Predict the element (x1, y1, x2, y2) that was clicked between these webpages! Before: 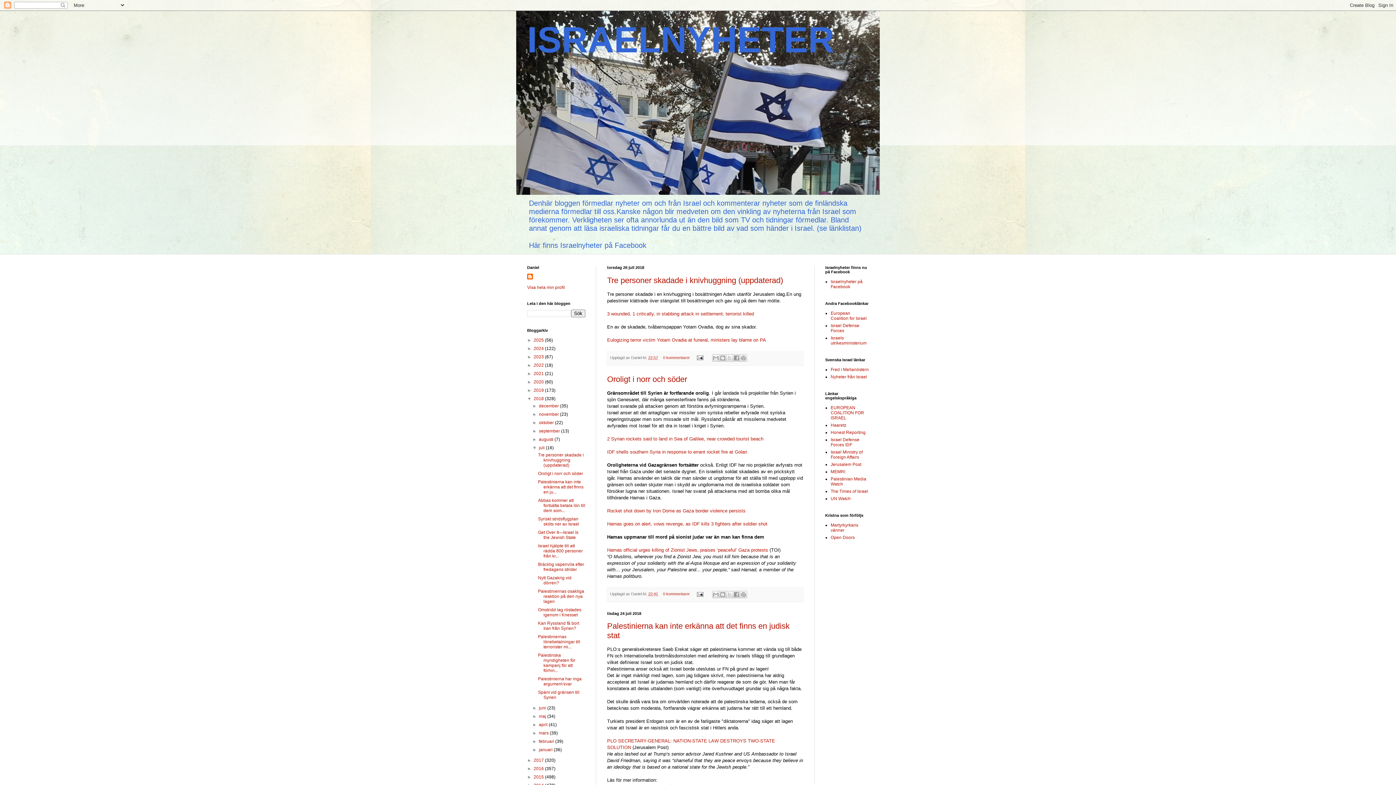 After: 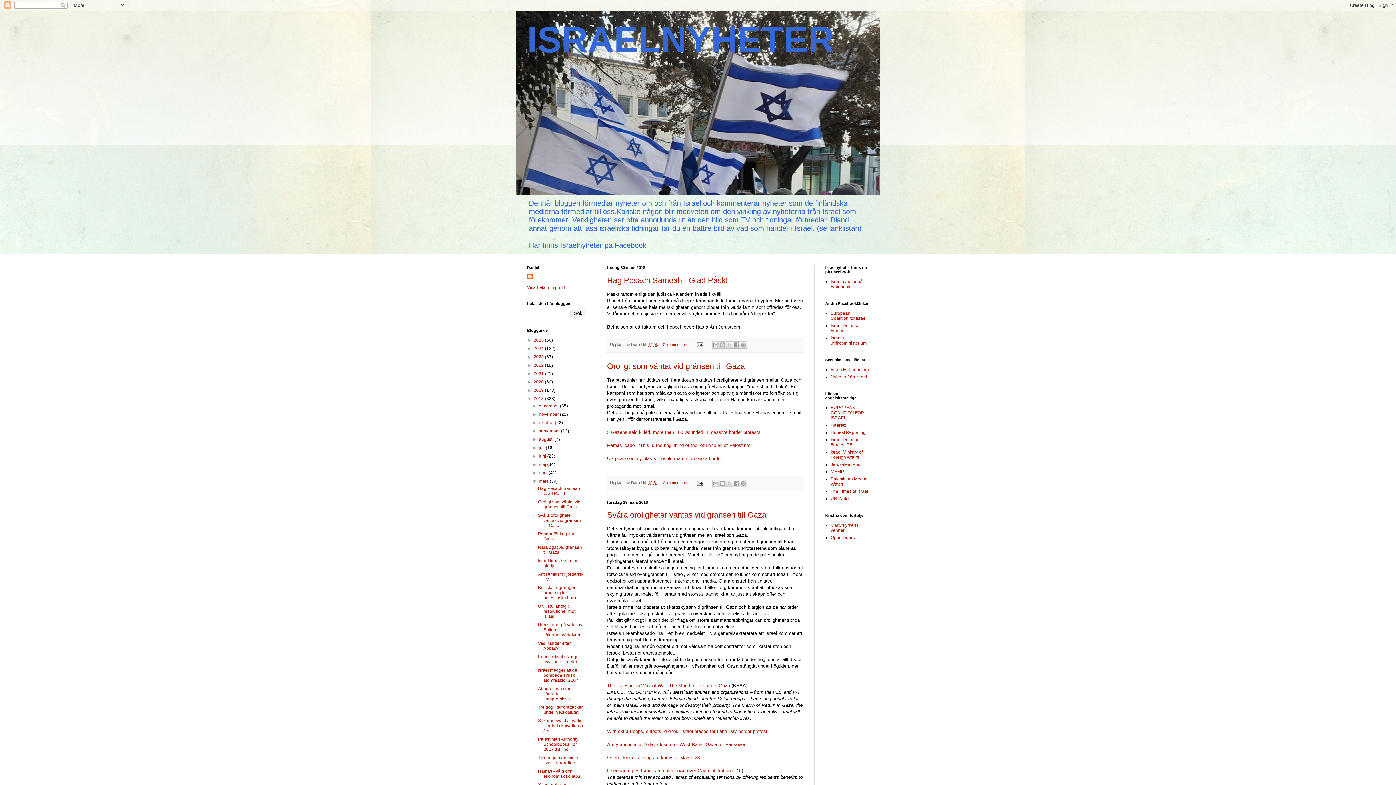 Action: label: mars  bbox: (539, 730, 549, 736)